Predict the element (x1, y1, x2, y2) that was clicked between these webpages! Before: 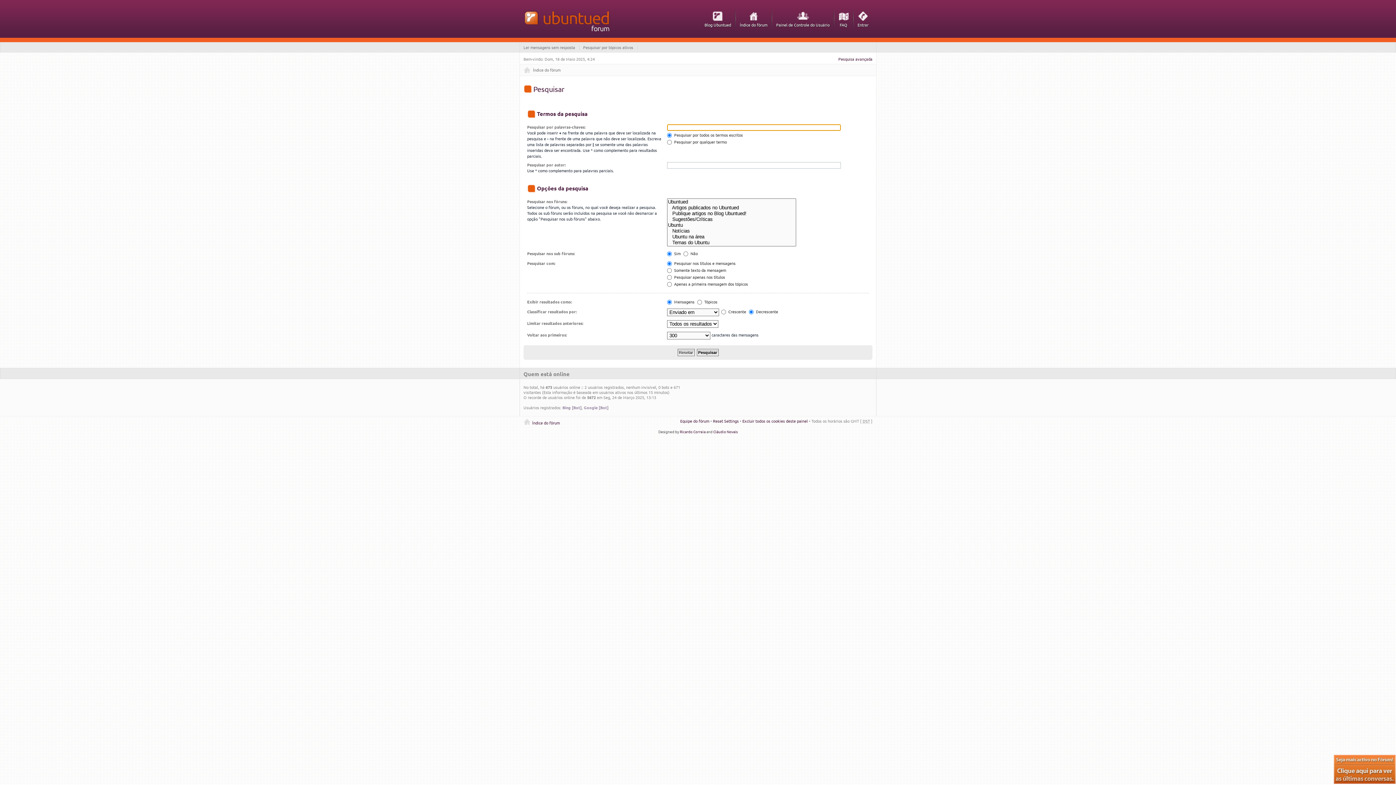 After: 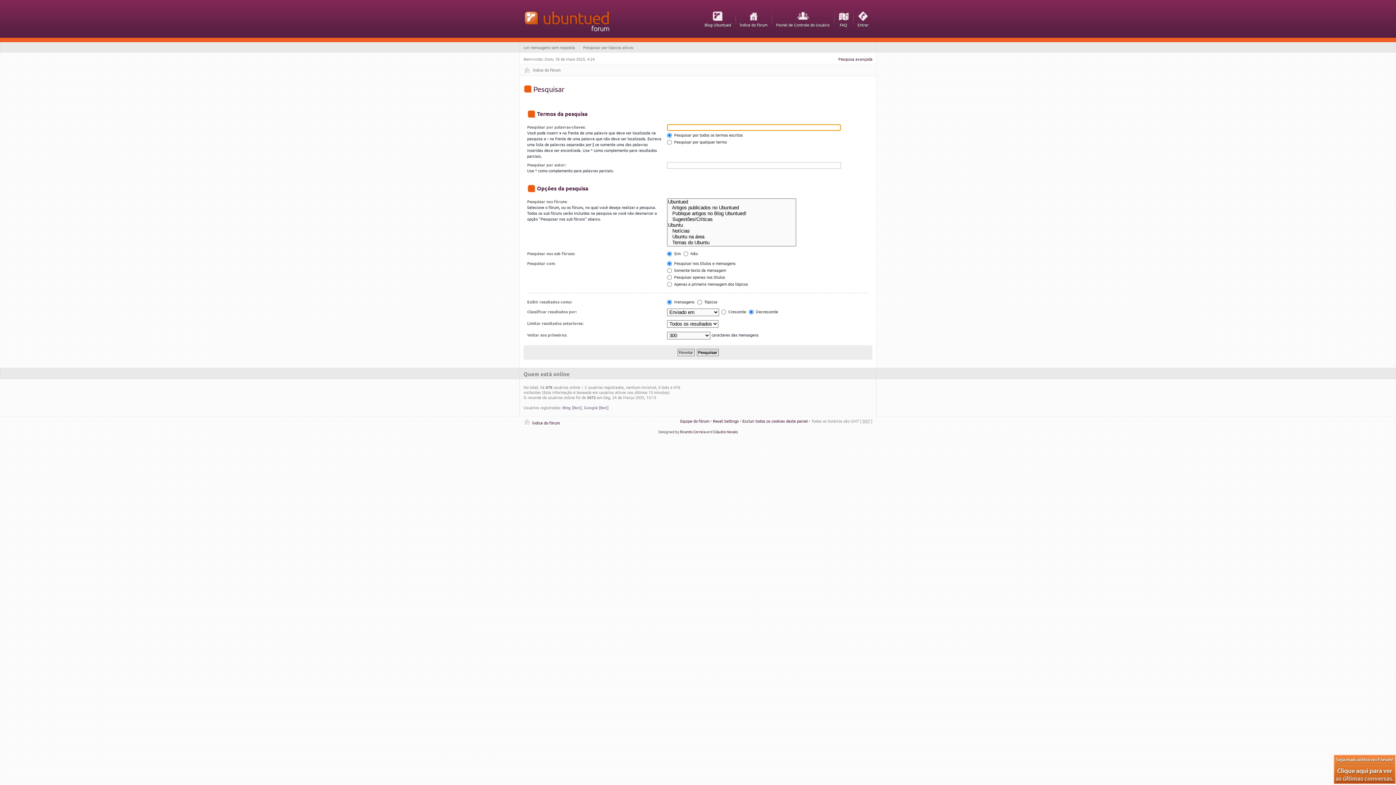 Action: bbox: (838, 56, 872, 61) label: Pesquisa avançada